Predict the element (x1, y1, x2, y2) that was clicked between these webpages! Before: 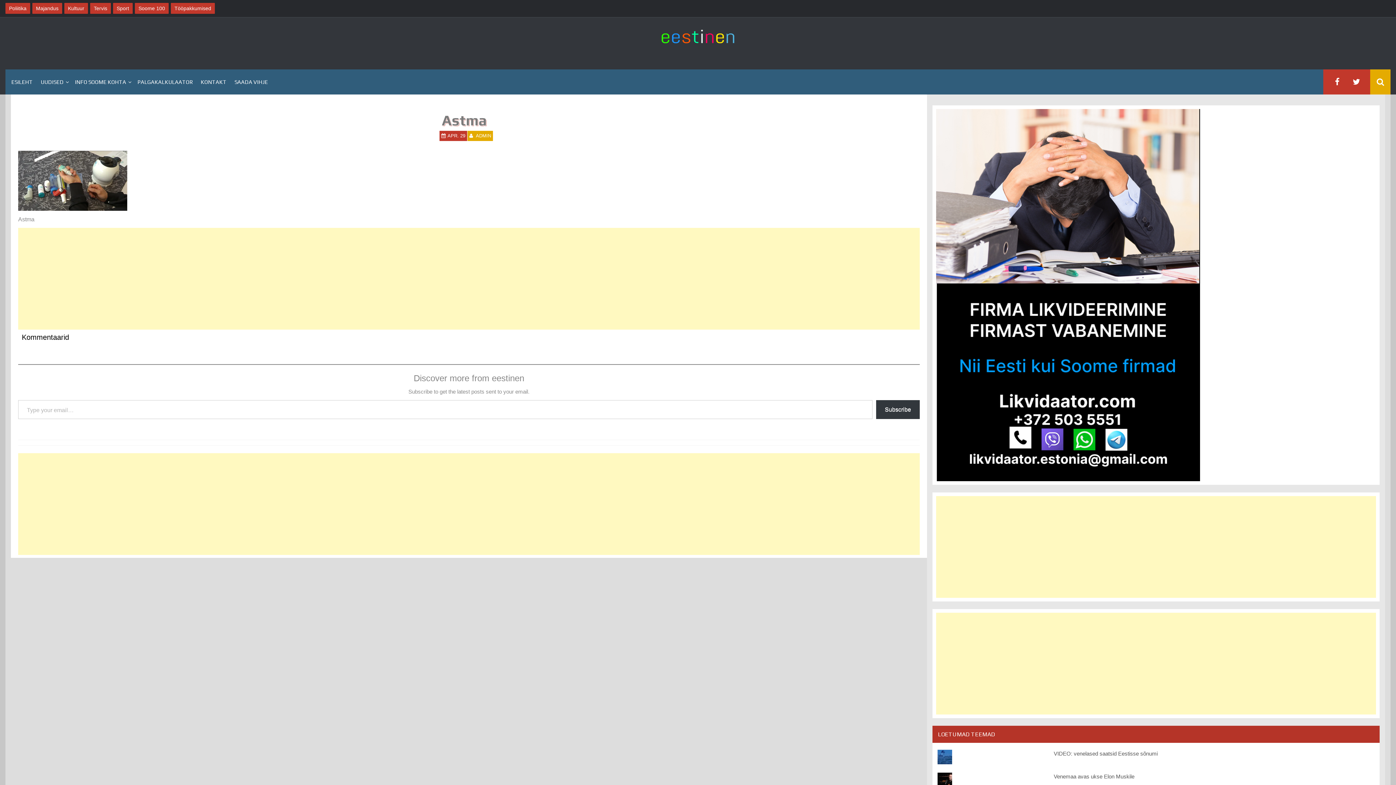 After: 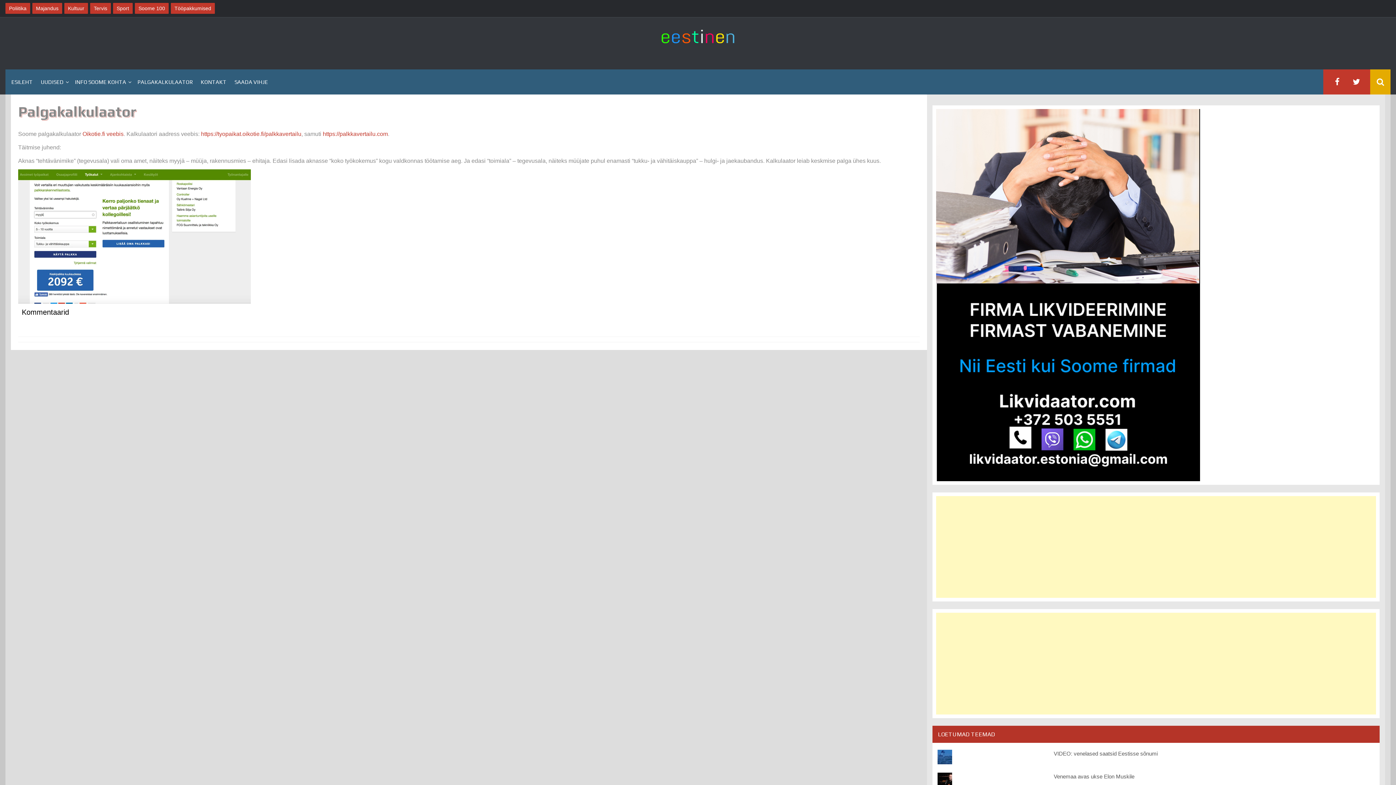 Action: bbox: (133, 71, 196, 91) label: PALGAKALKULAATOR